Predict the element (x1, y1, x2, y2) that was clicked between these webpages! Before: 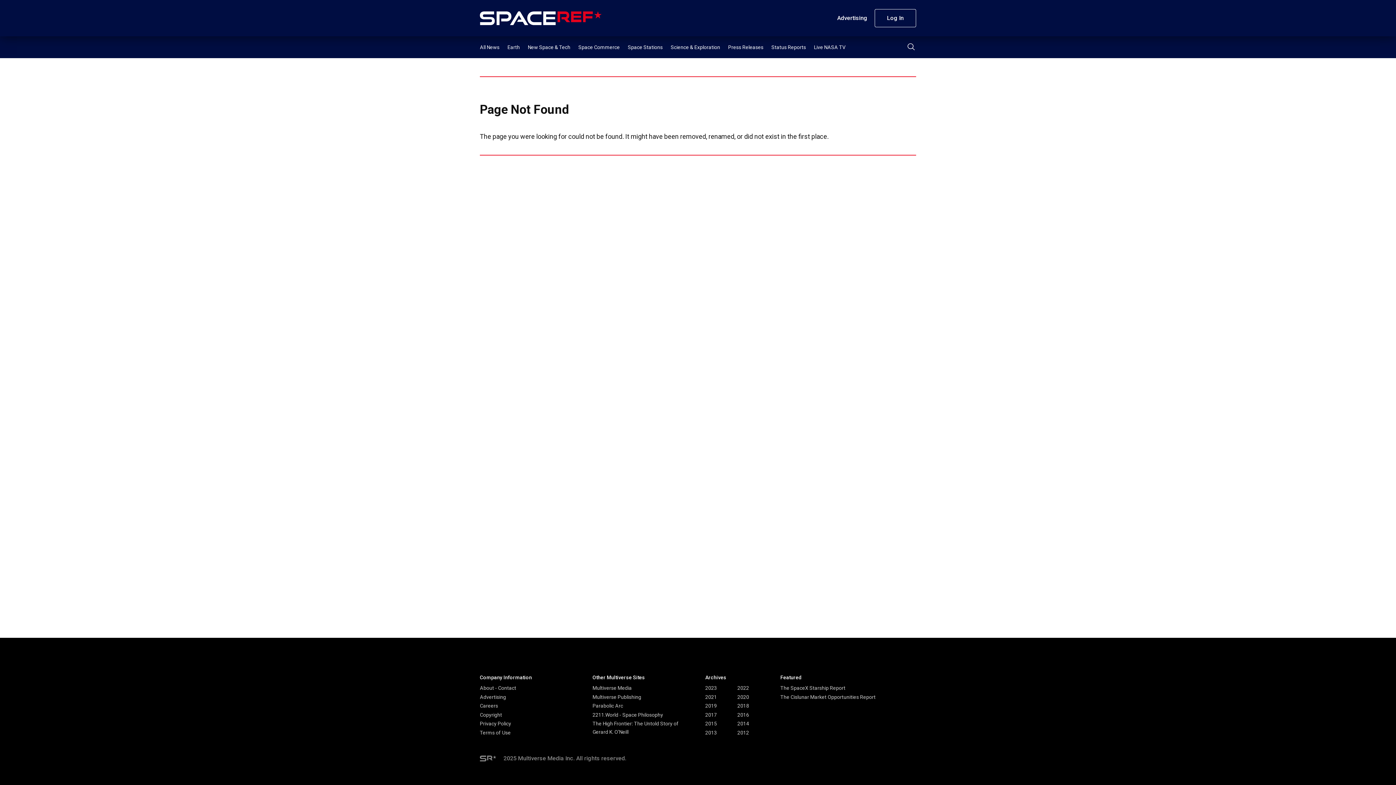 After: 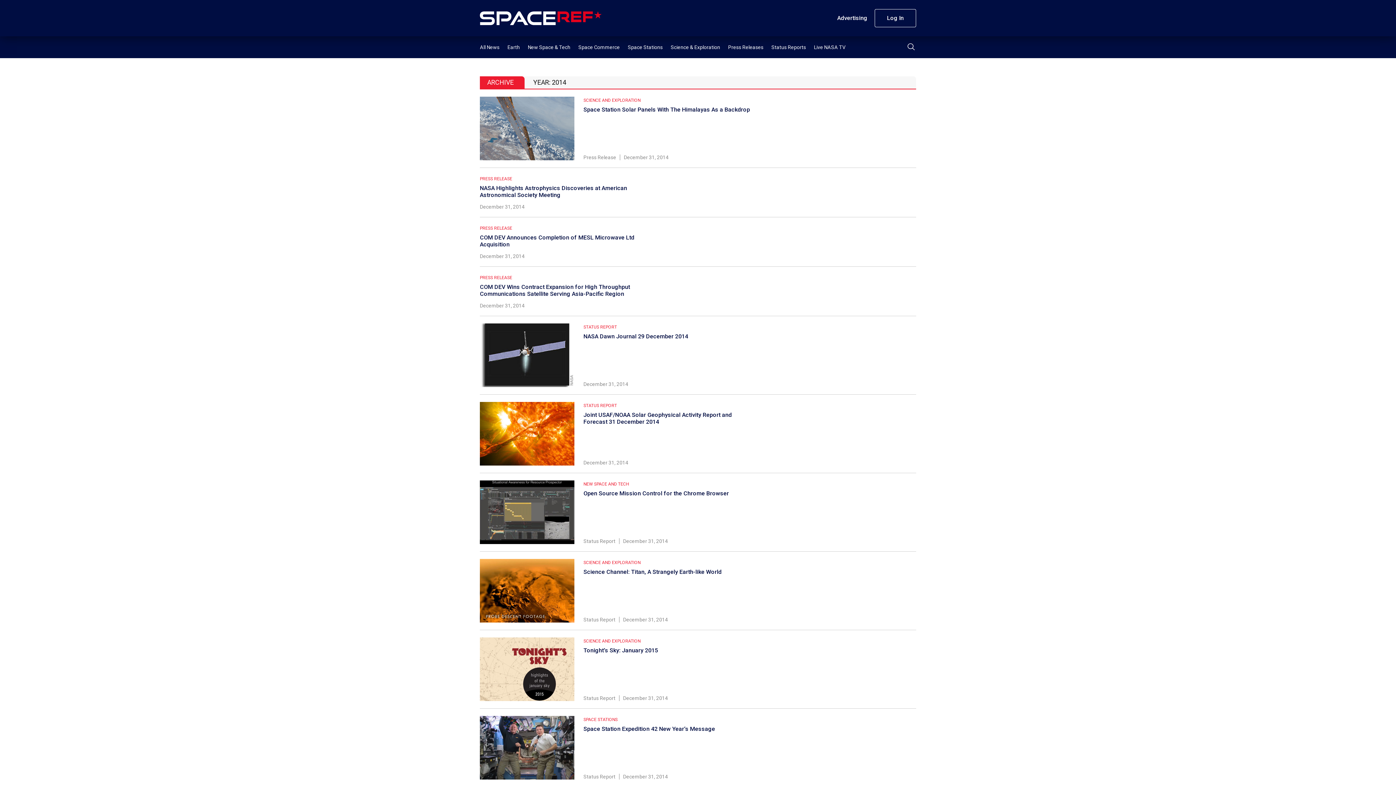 Action: label: 2014 bbox: (737, 721, 749, 726)